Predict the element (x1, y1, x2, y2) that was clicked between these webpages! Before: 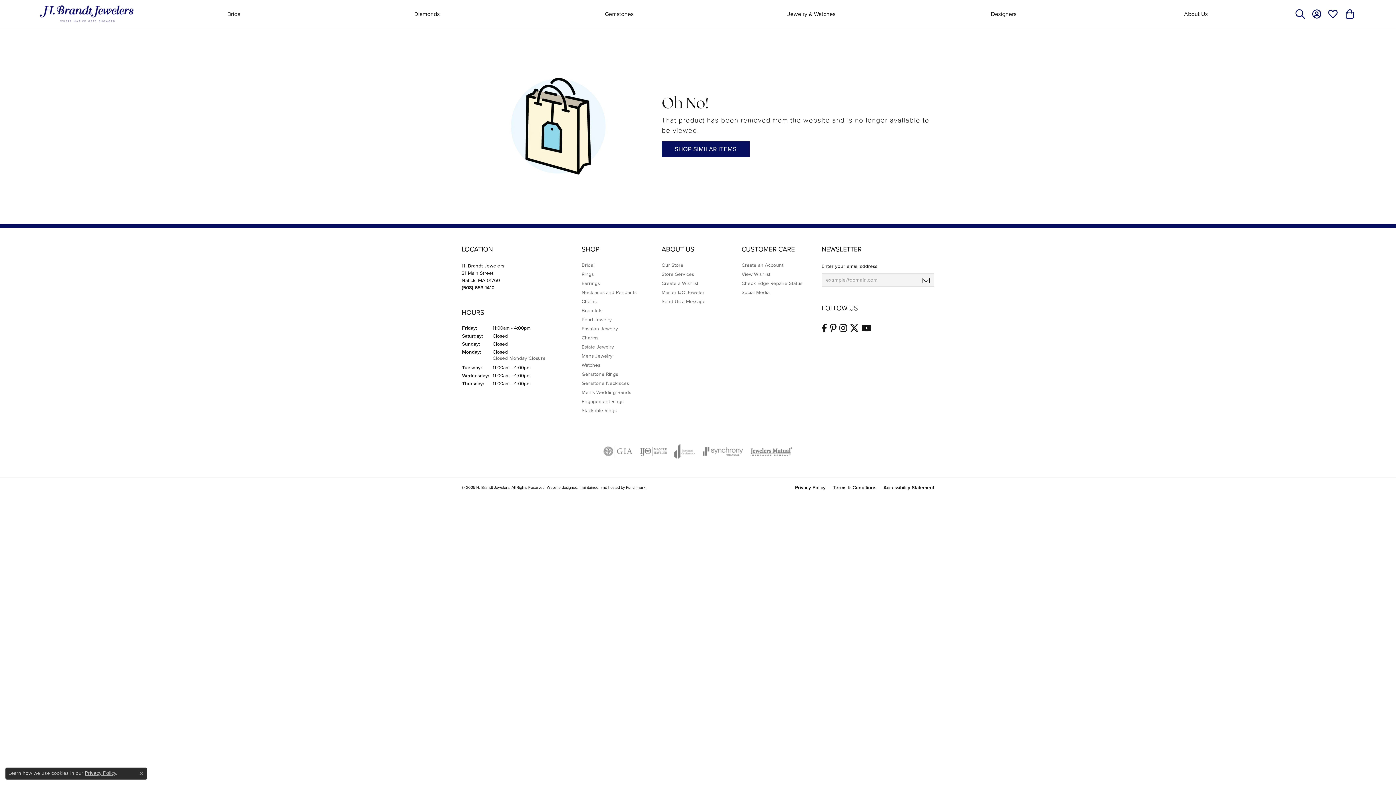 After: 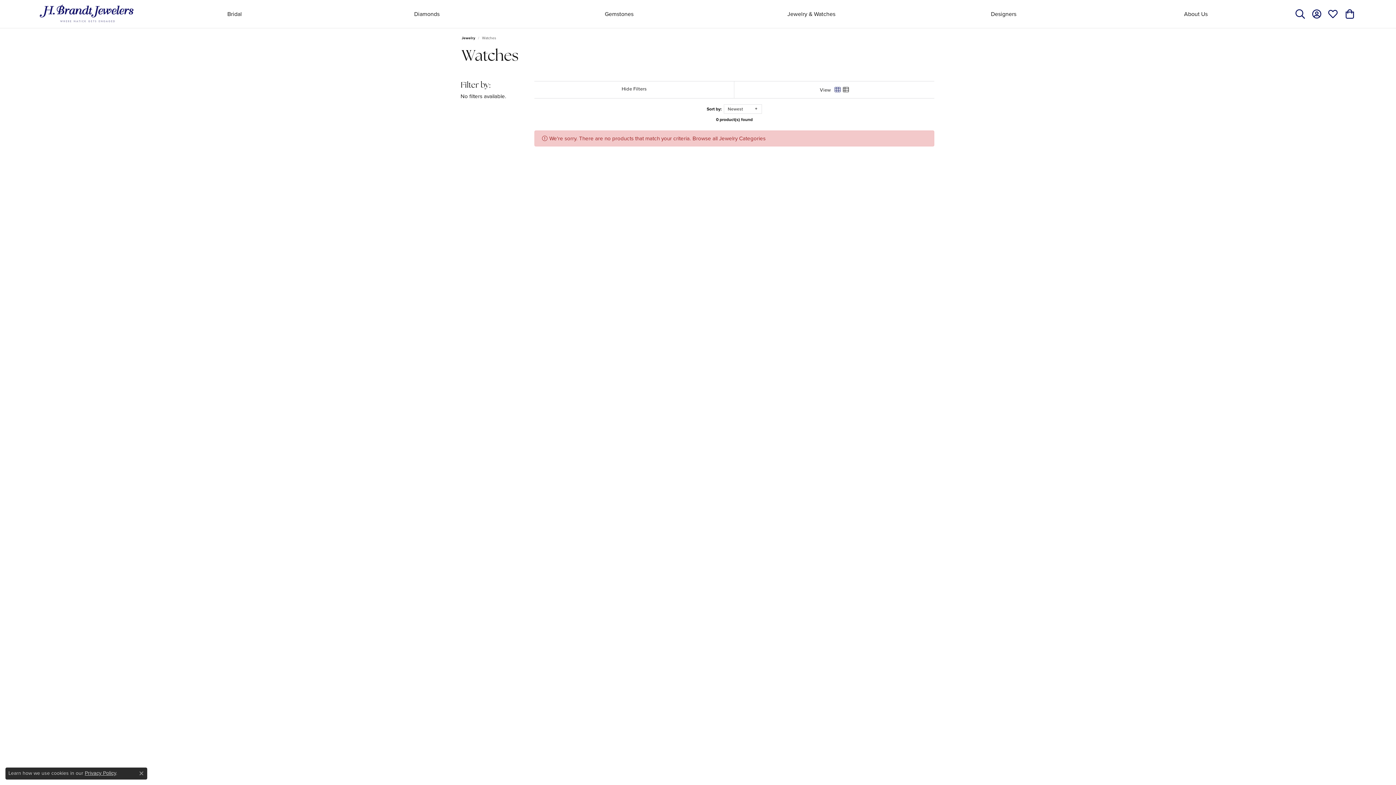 Action: bbox: (581, 362, 654, 368) label: Watches